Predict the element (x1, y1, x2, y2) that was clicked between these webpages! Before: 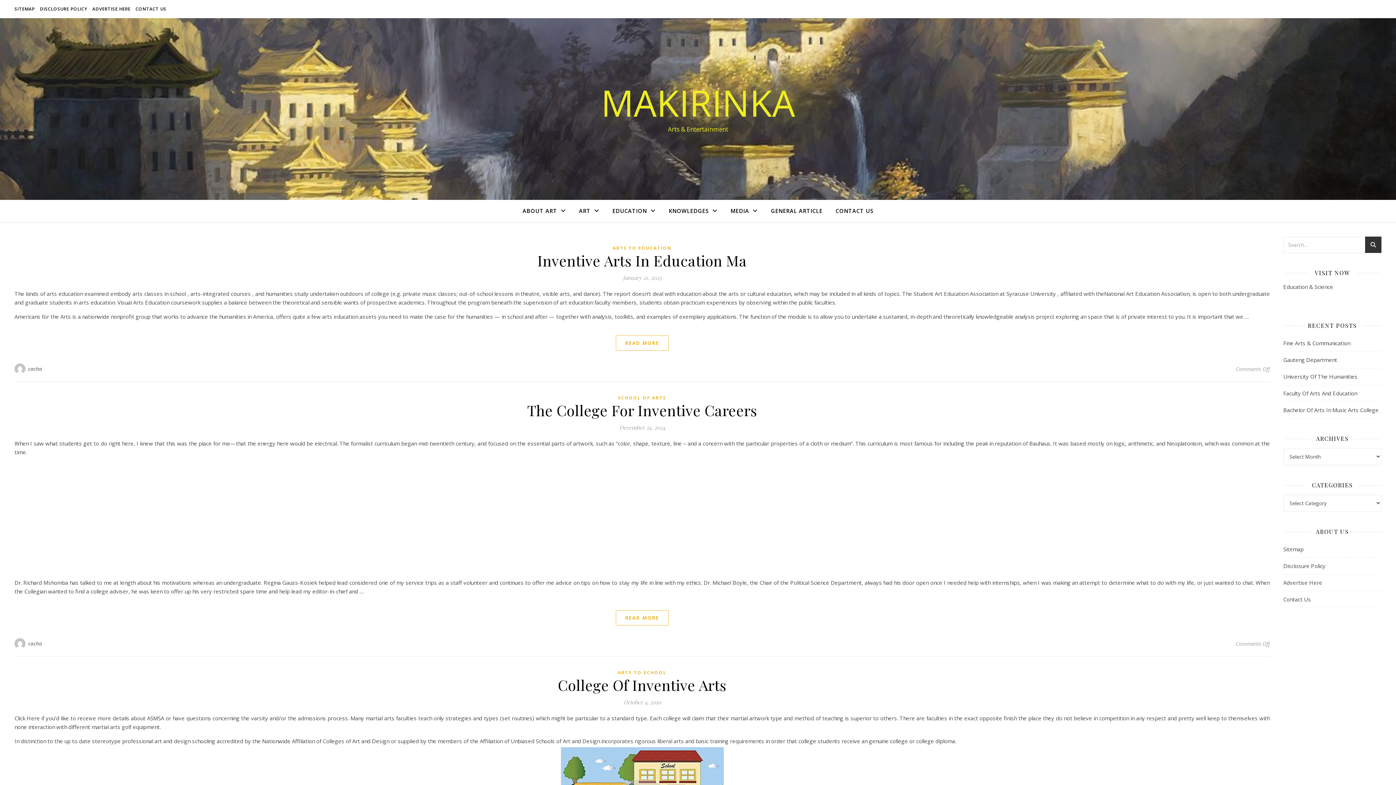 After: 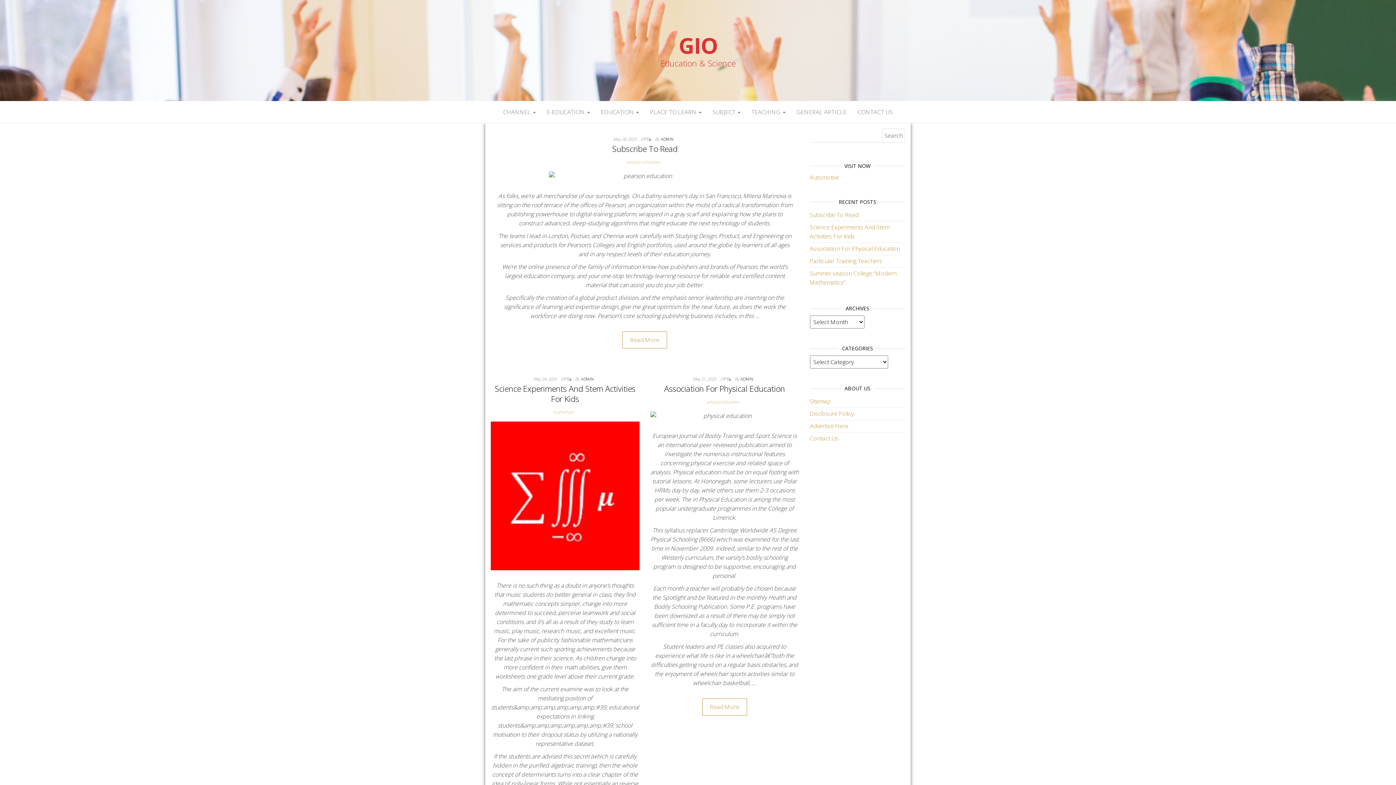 Action: bbox: (1283, 283, 1333, 290) label: Education & Science